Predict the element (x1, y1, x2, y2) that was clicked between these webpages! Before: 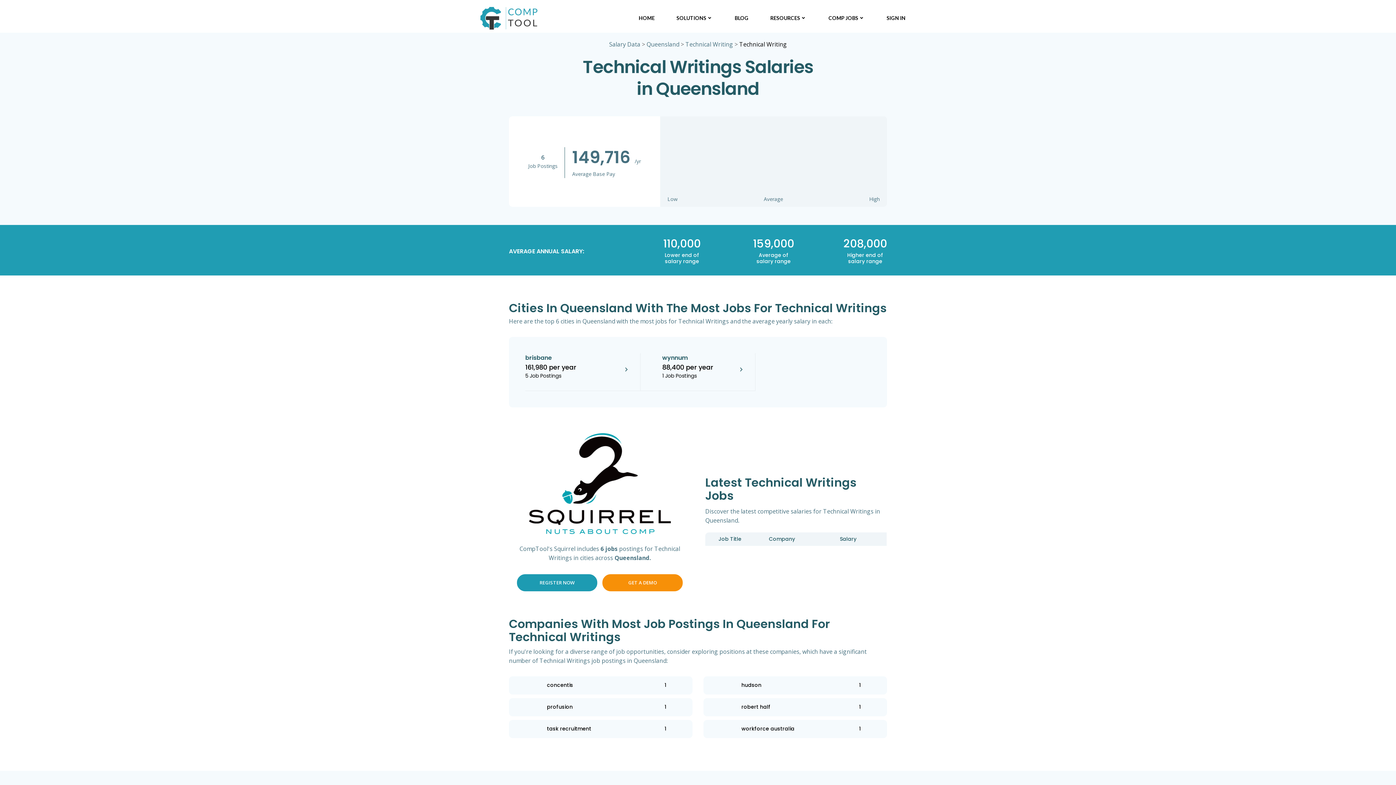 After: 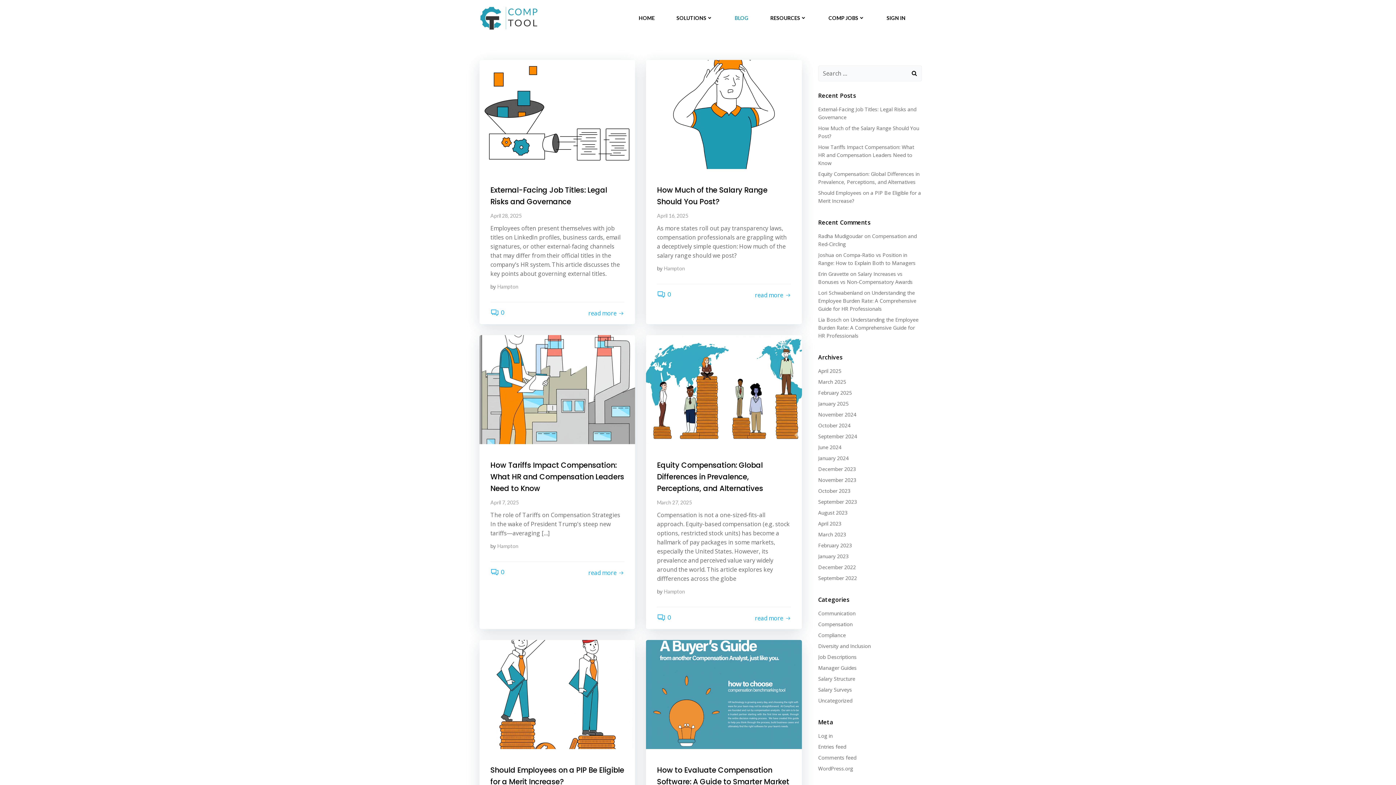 Action: bbox: (734, 14, 748, 21) label: BLOG